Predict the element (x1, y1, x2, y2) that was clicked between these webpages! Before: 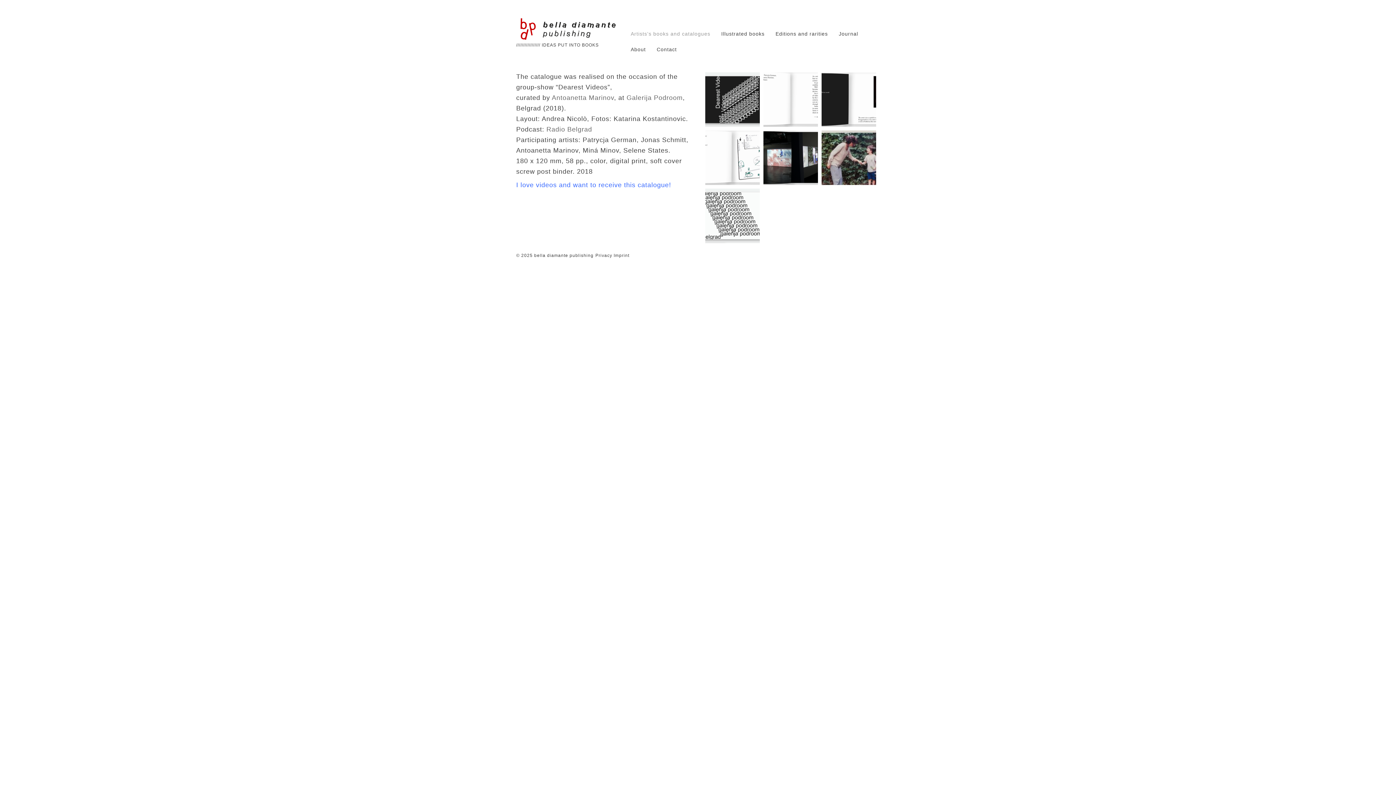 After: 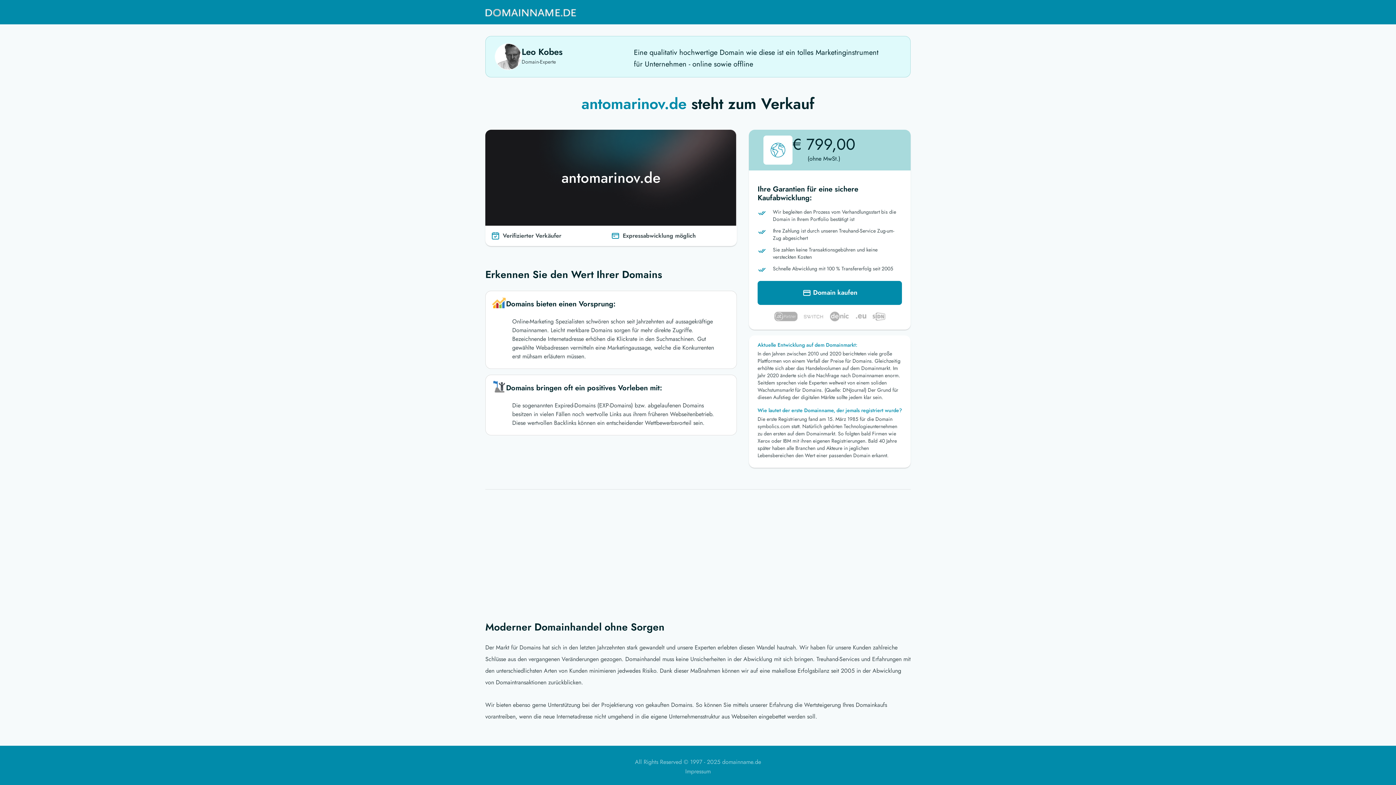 Action: bbox: (546, 125, 592, 133) label: Radio Belgrad